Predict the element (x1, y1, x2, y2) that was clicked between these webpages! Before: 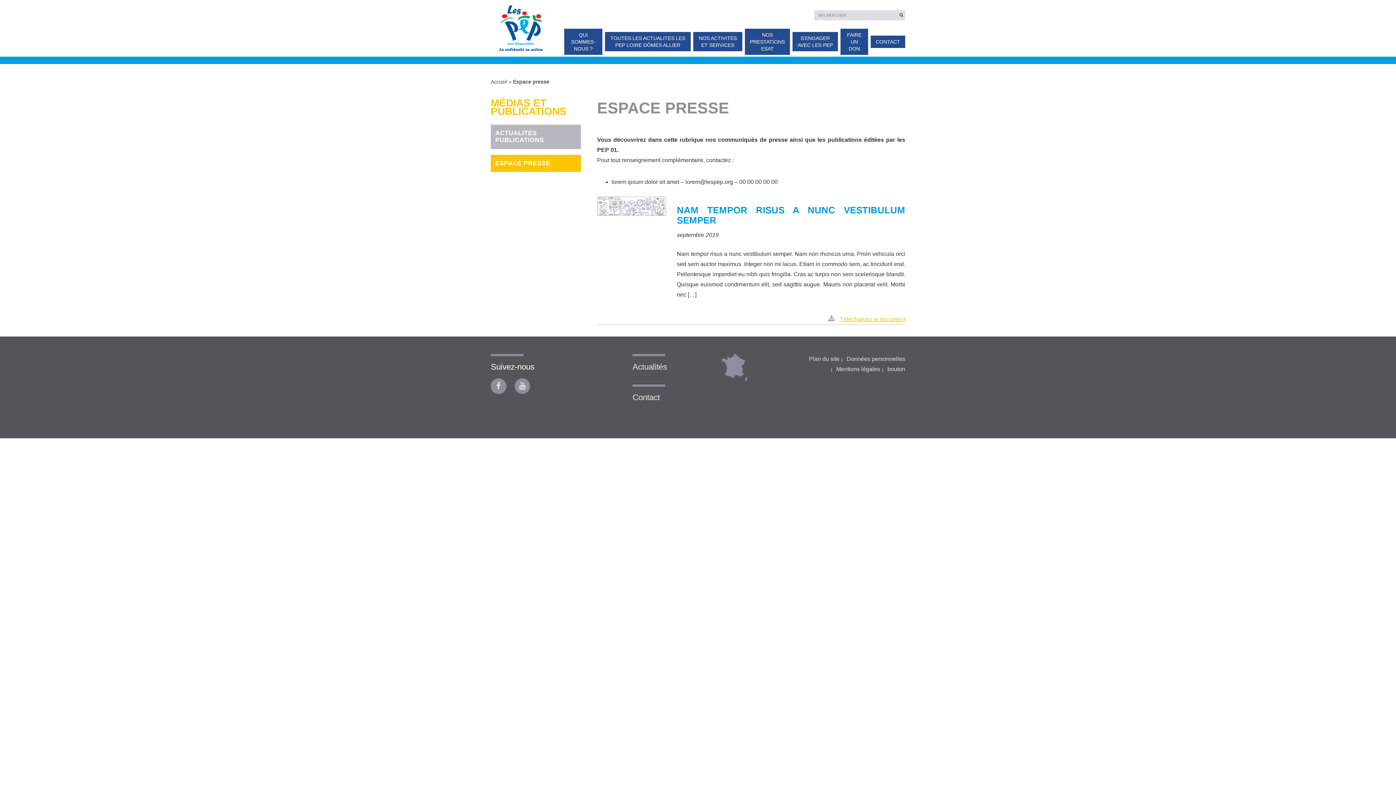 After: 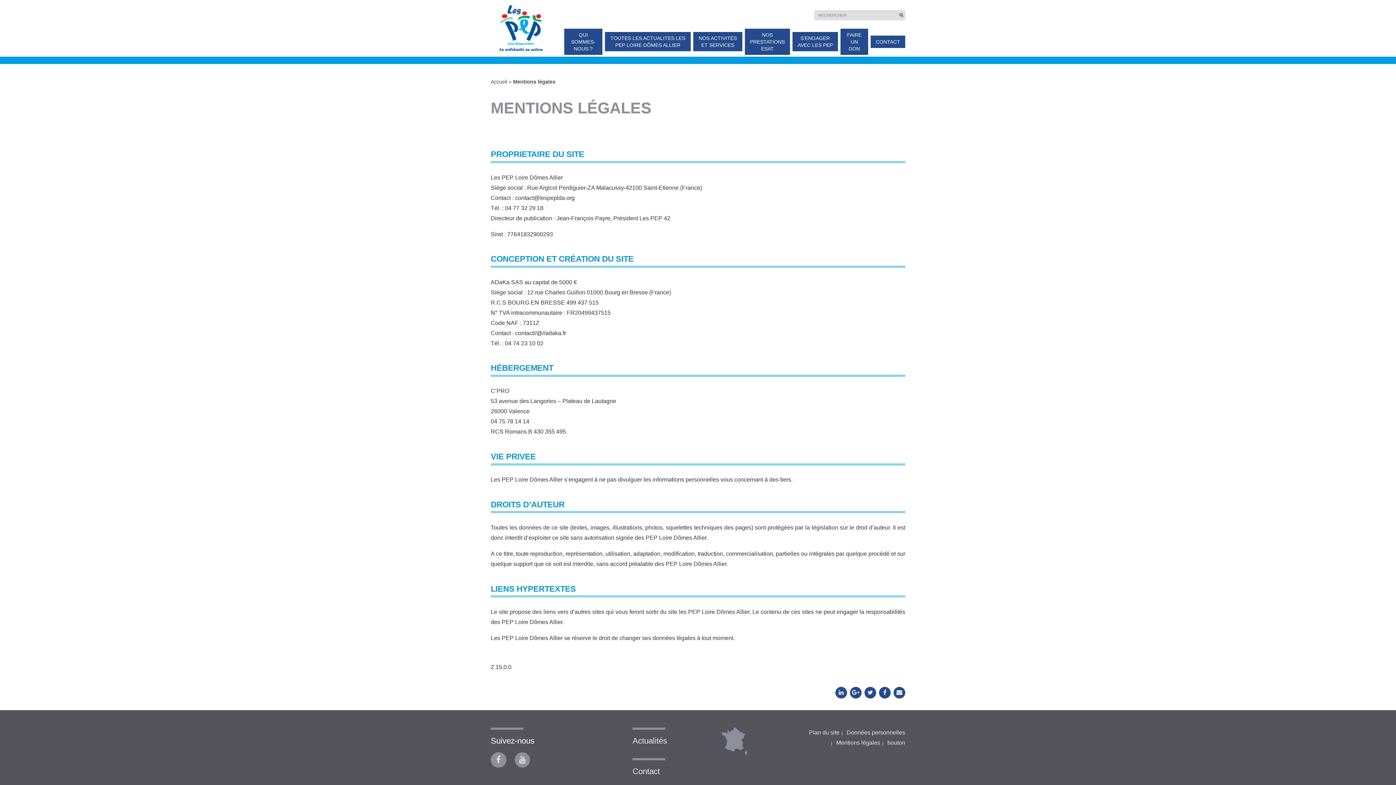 Action: label: Mentions légales bbox: (836, 366, 880, 372)